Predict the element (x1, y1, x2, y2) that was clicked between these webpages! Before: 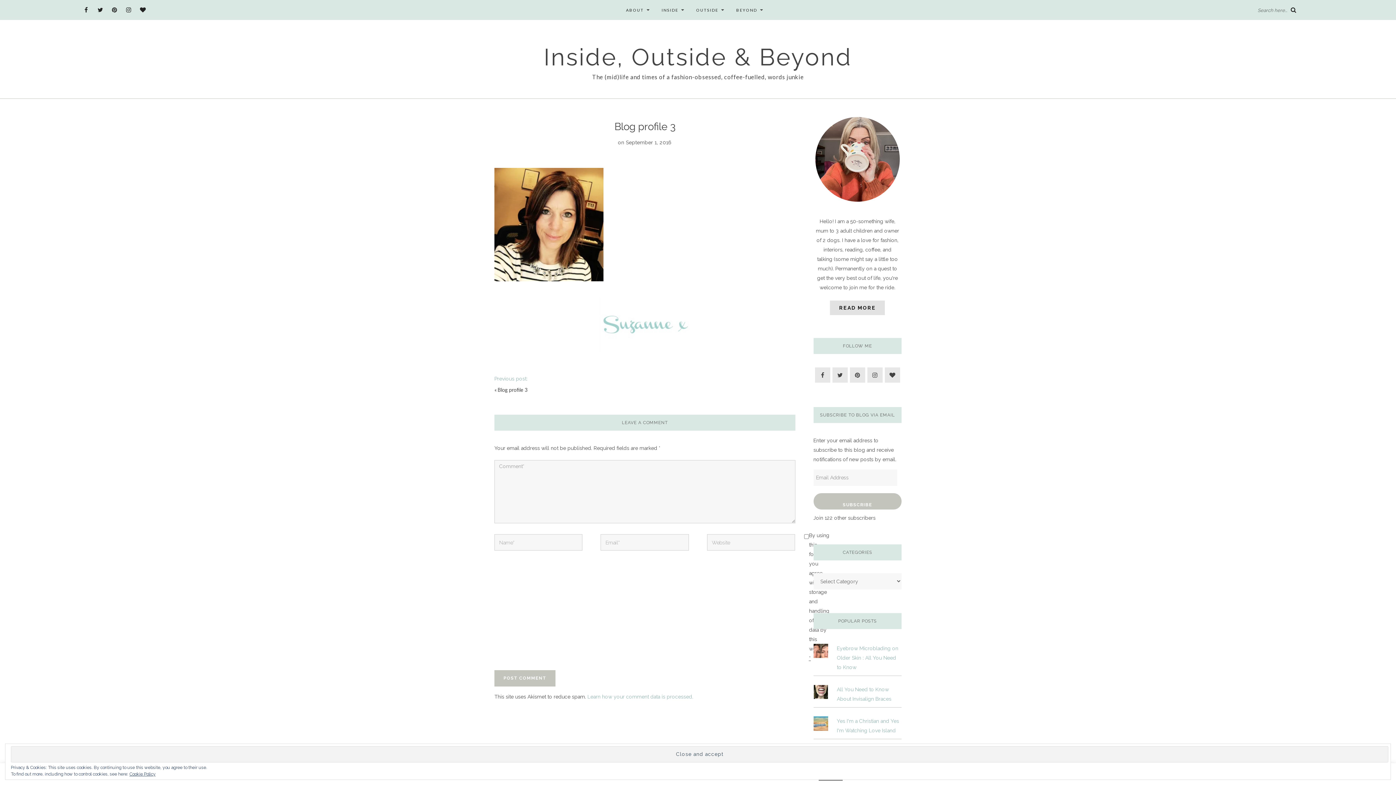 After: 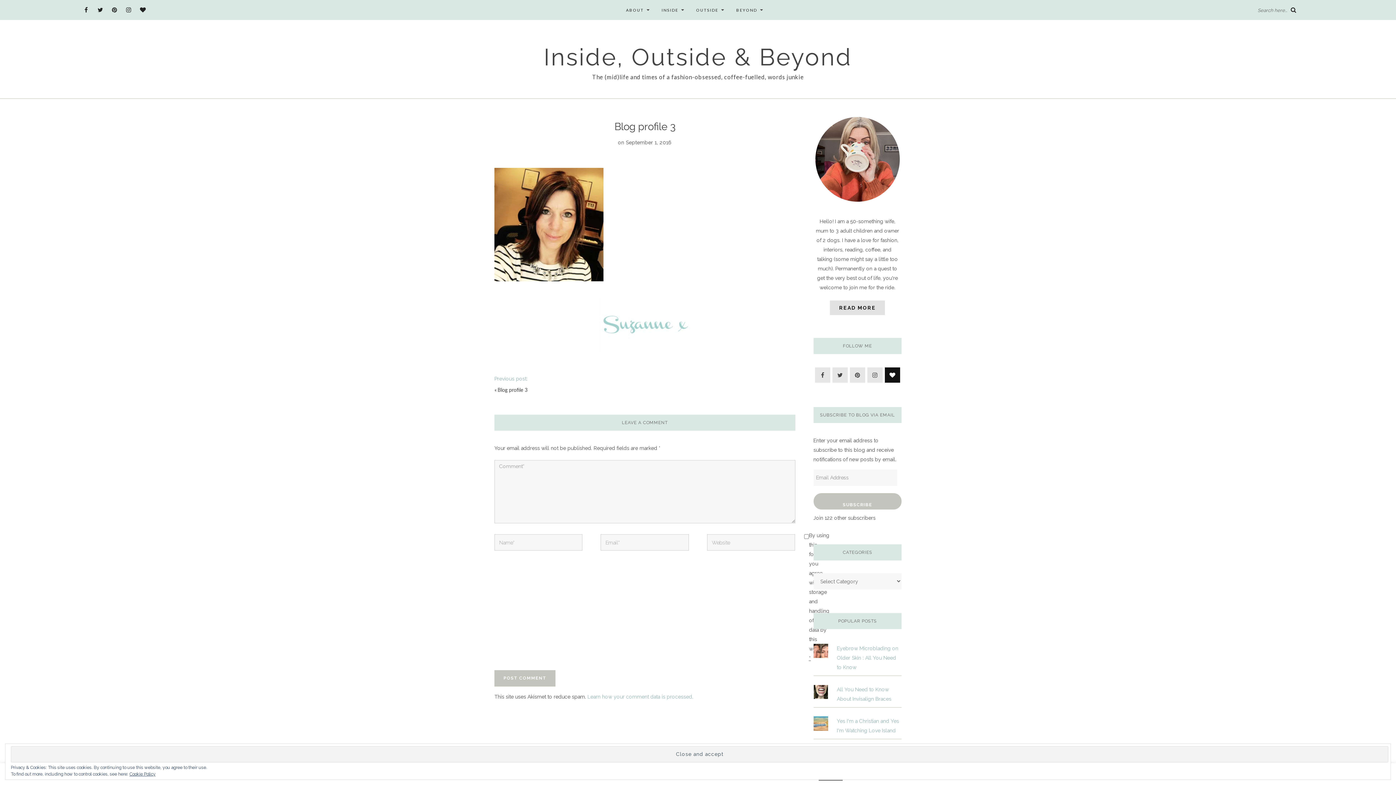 Action: bbox: (885, 367, 900, 383)